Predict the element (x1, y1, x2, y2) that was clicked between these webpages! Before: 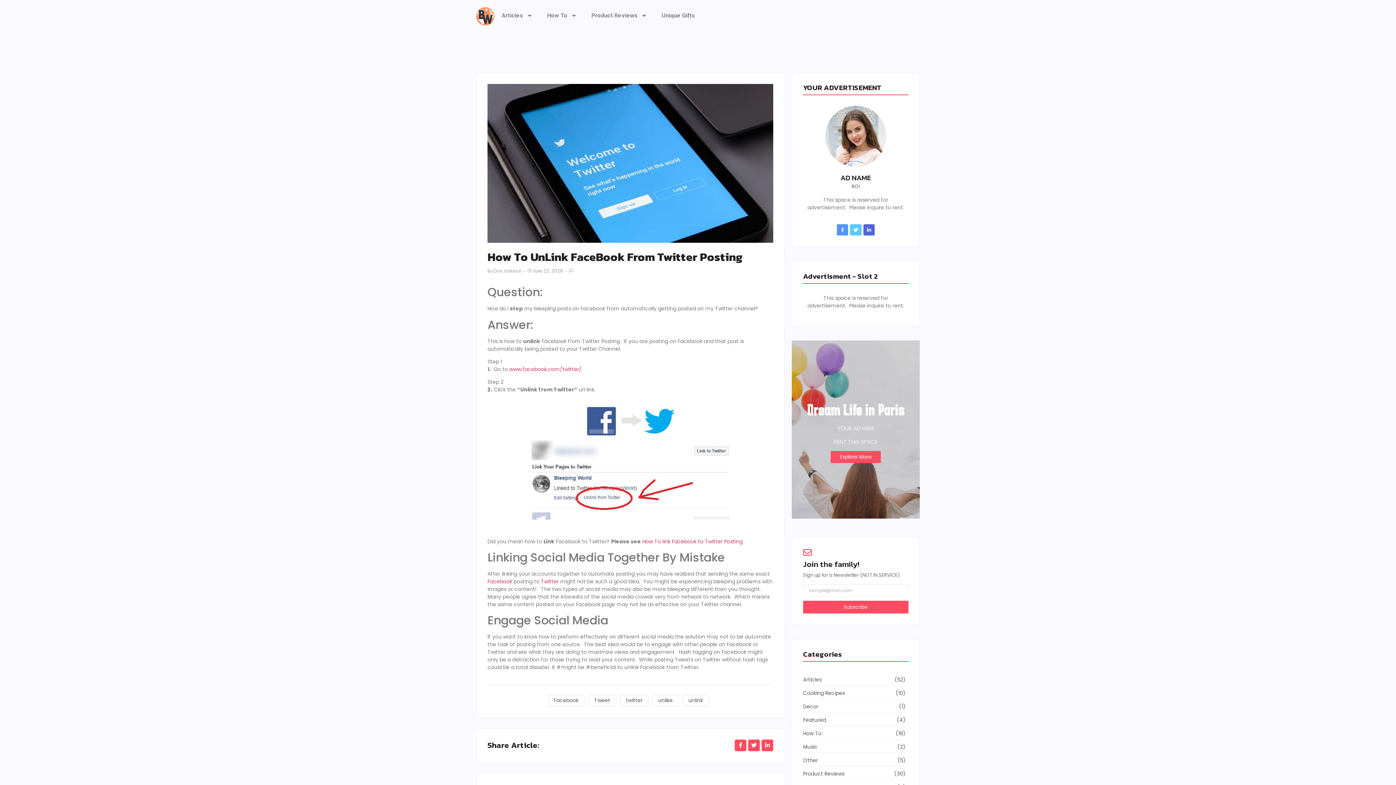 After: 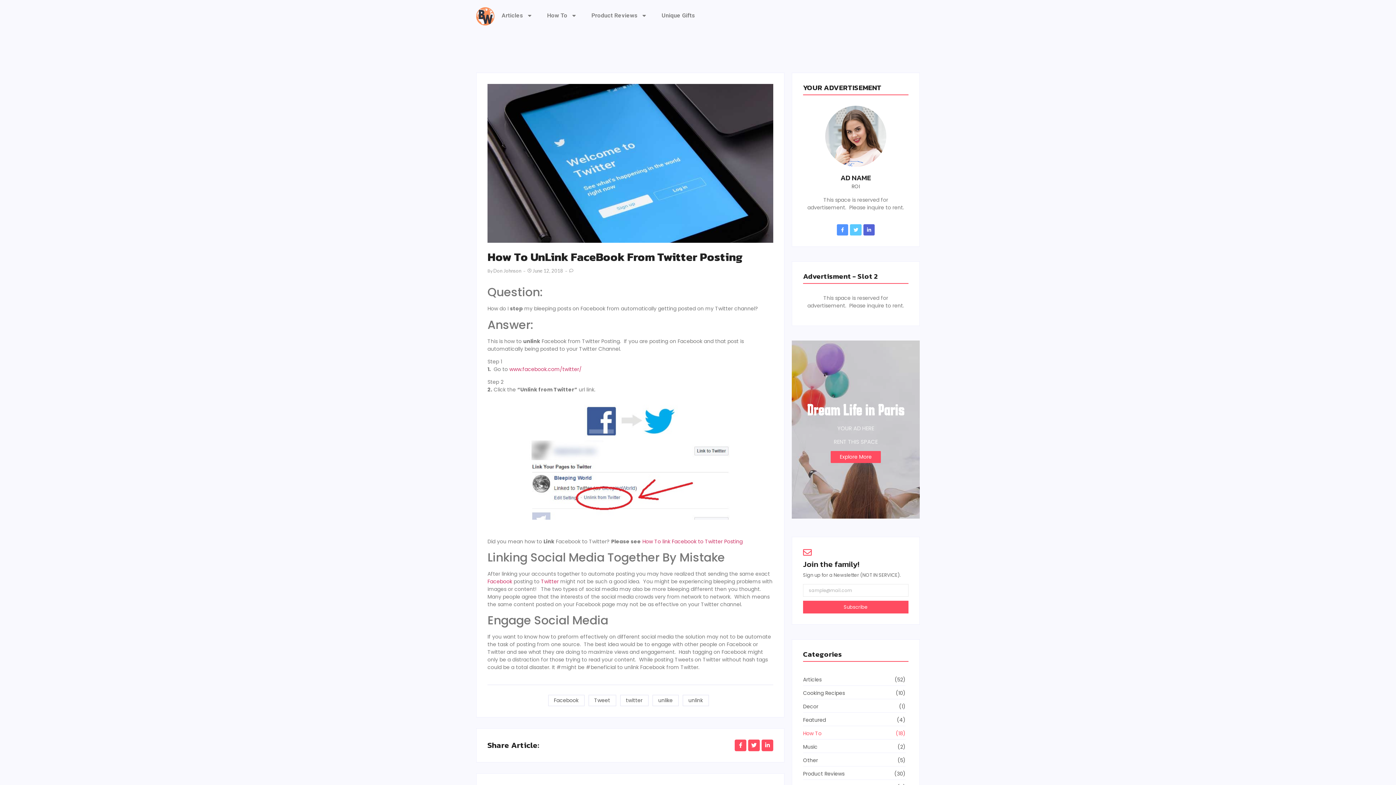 Action: label: How To
 (18) bbox: (803, 728, 905, 740)